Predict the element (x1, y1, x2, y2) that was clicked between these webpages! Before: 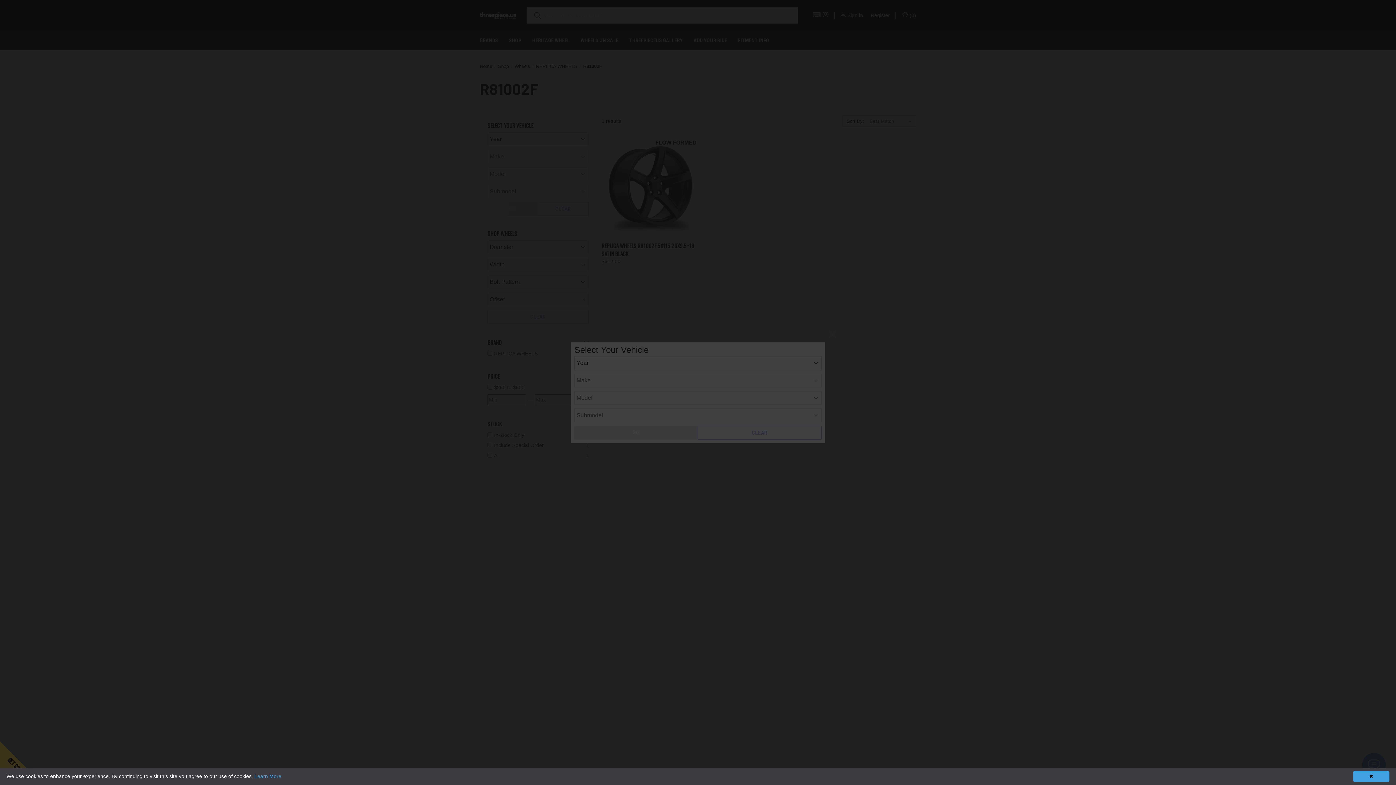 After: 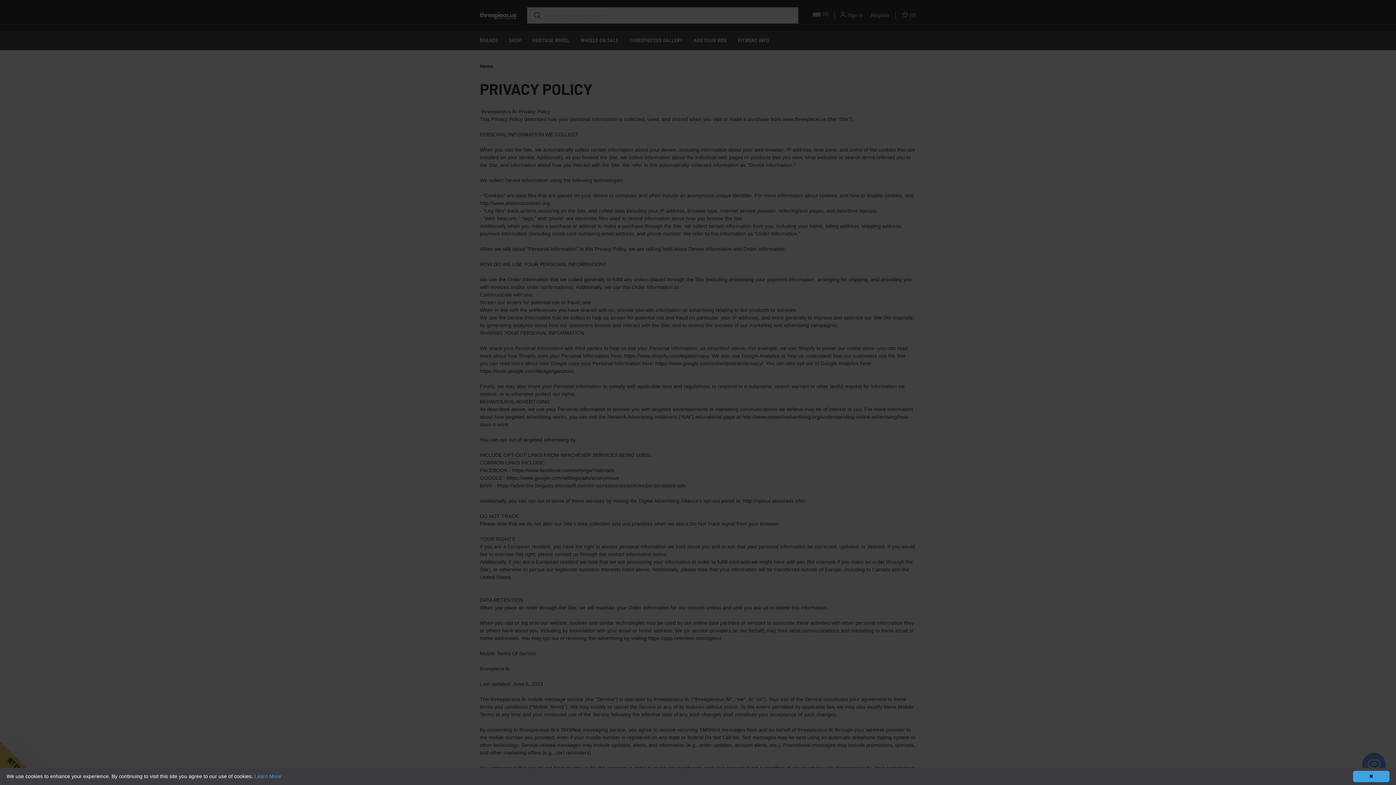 Action: label: Learn More bbox: (254, 773, 281, 779)